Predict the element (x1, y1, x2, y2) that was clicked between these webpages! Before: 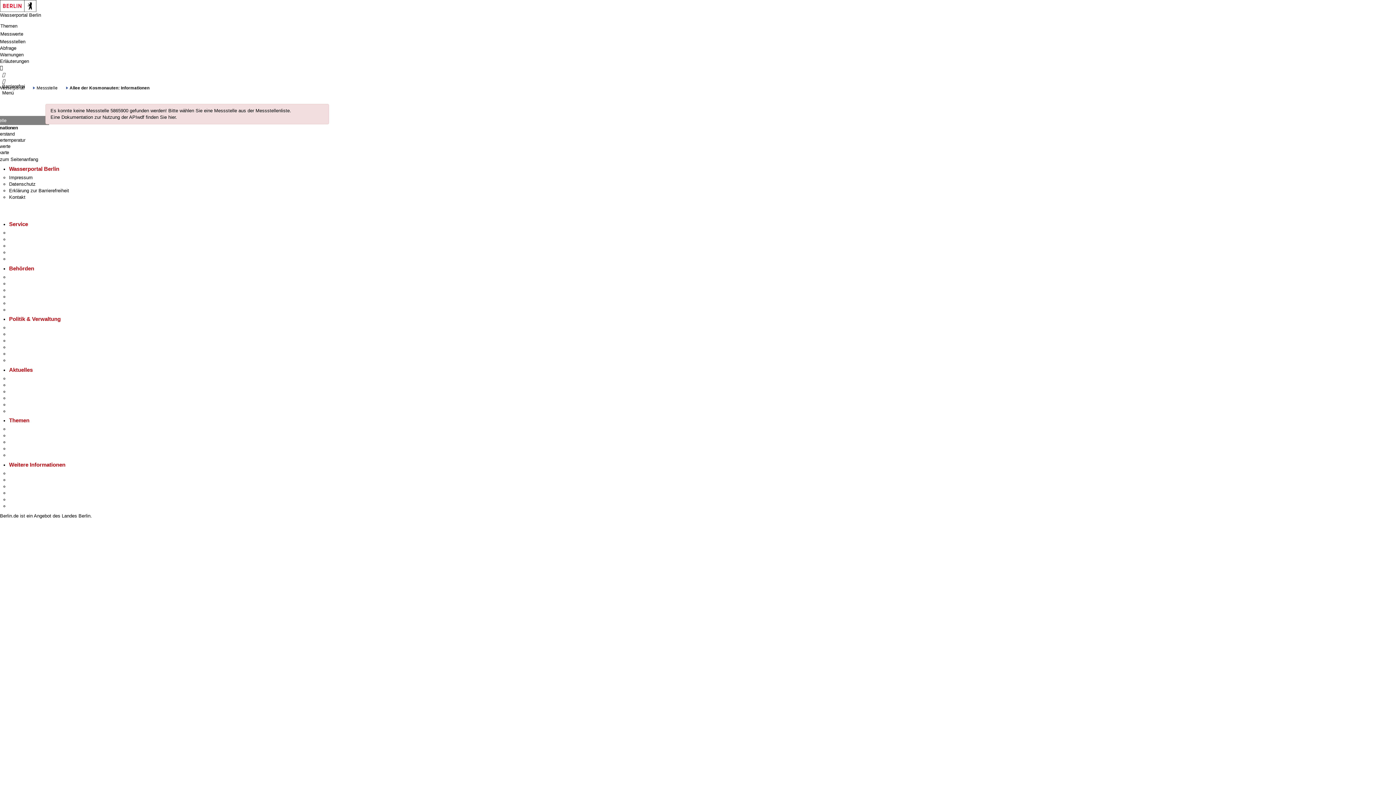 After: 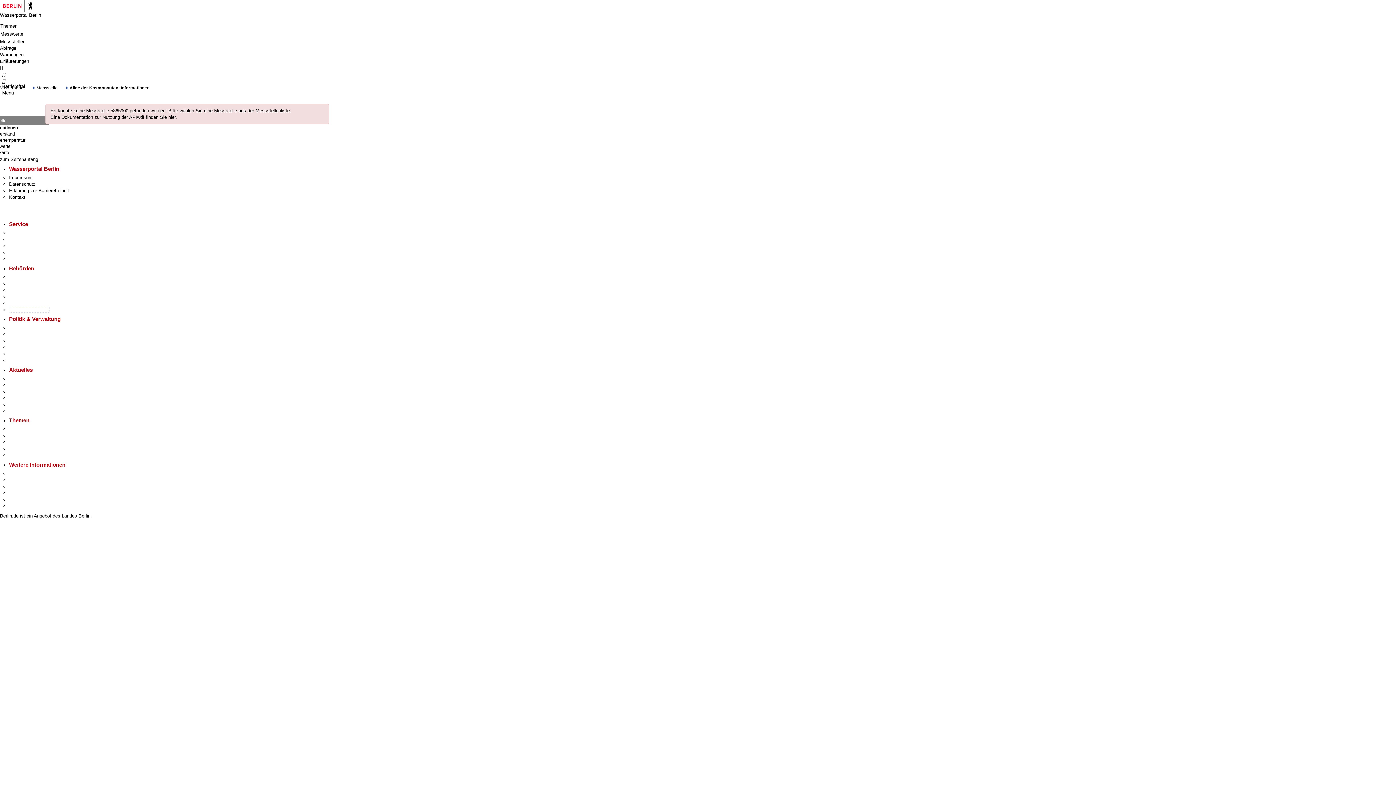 Action: label: Einwanderungsamt bbox: (9, 307, 49, 312)